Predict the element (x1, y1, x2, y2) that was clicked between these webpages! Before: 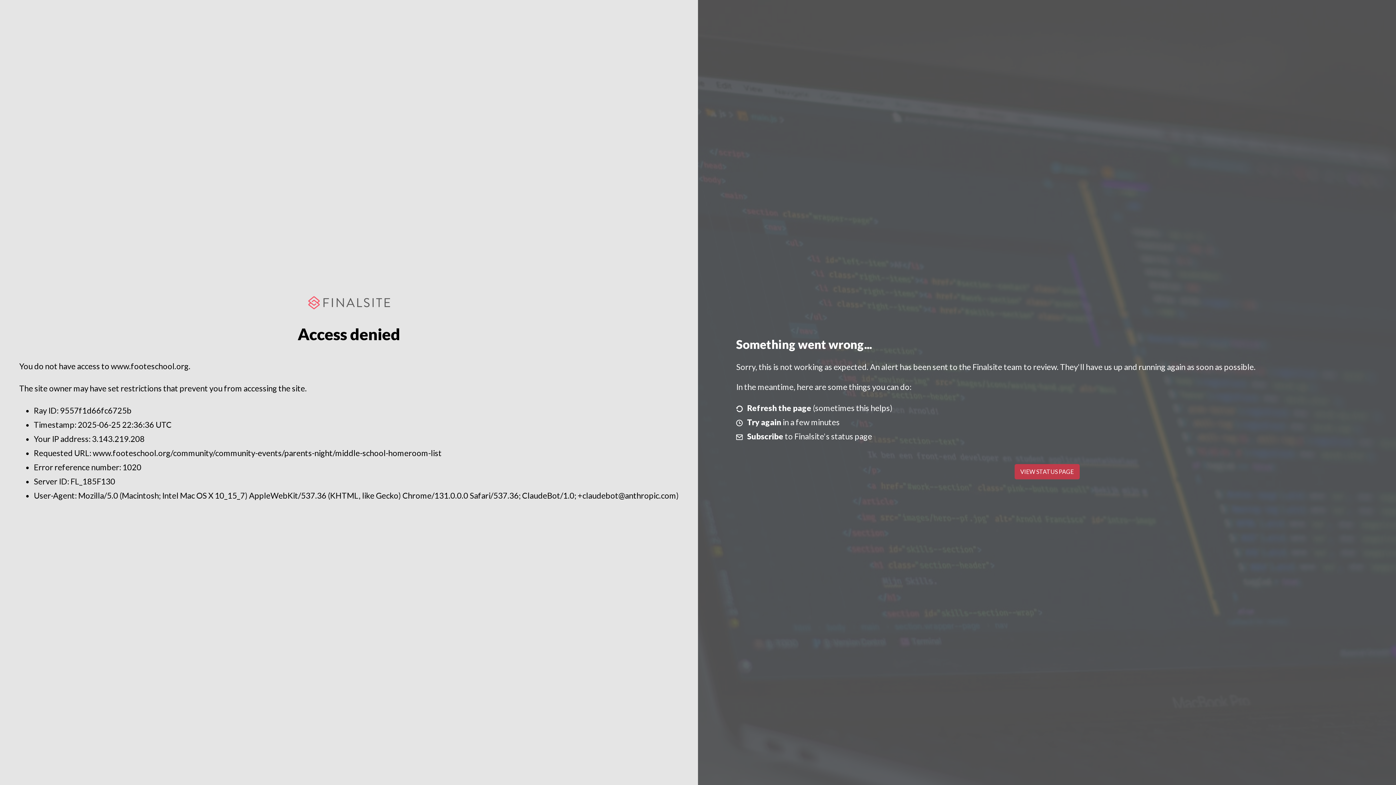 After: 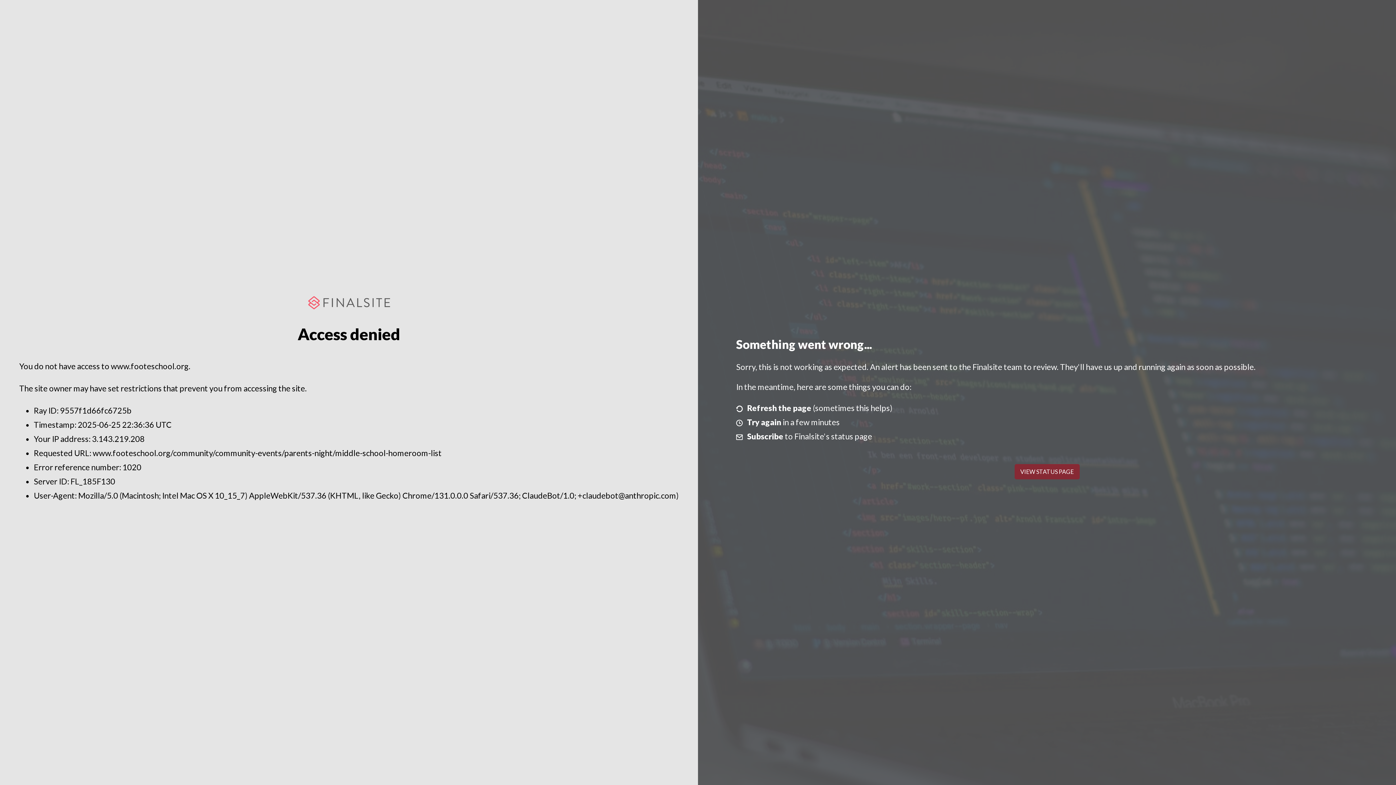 Action: bbox: (1014, 464, 1079, 479) label: VIEW STATUS PAGE